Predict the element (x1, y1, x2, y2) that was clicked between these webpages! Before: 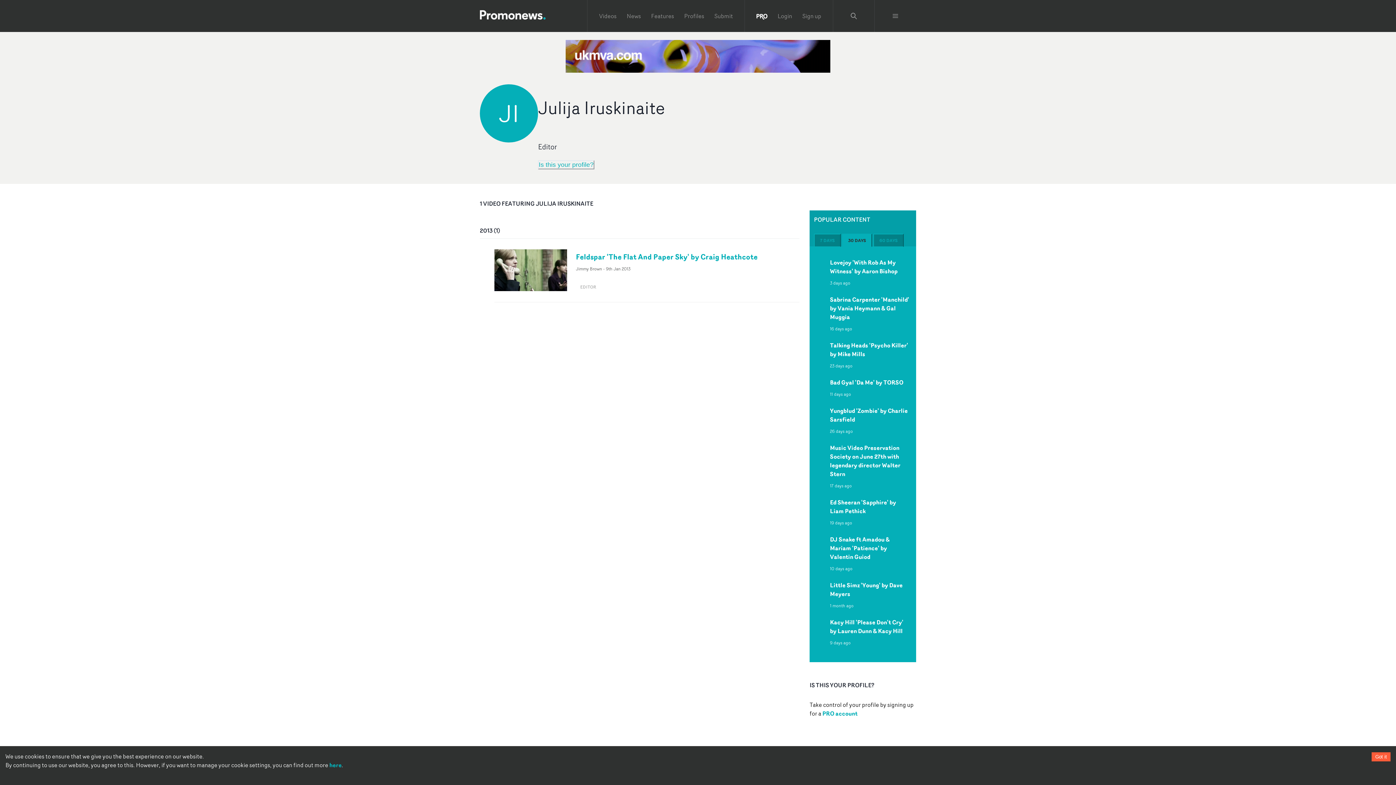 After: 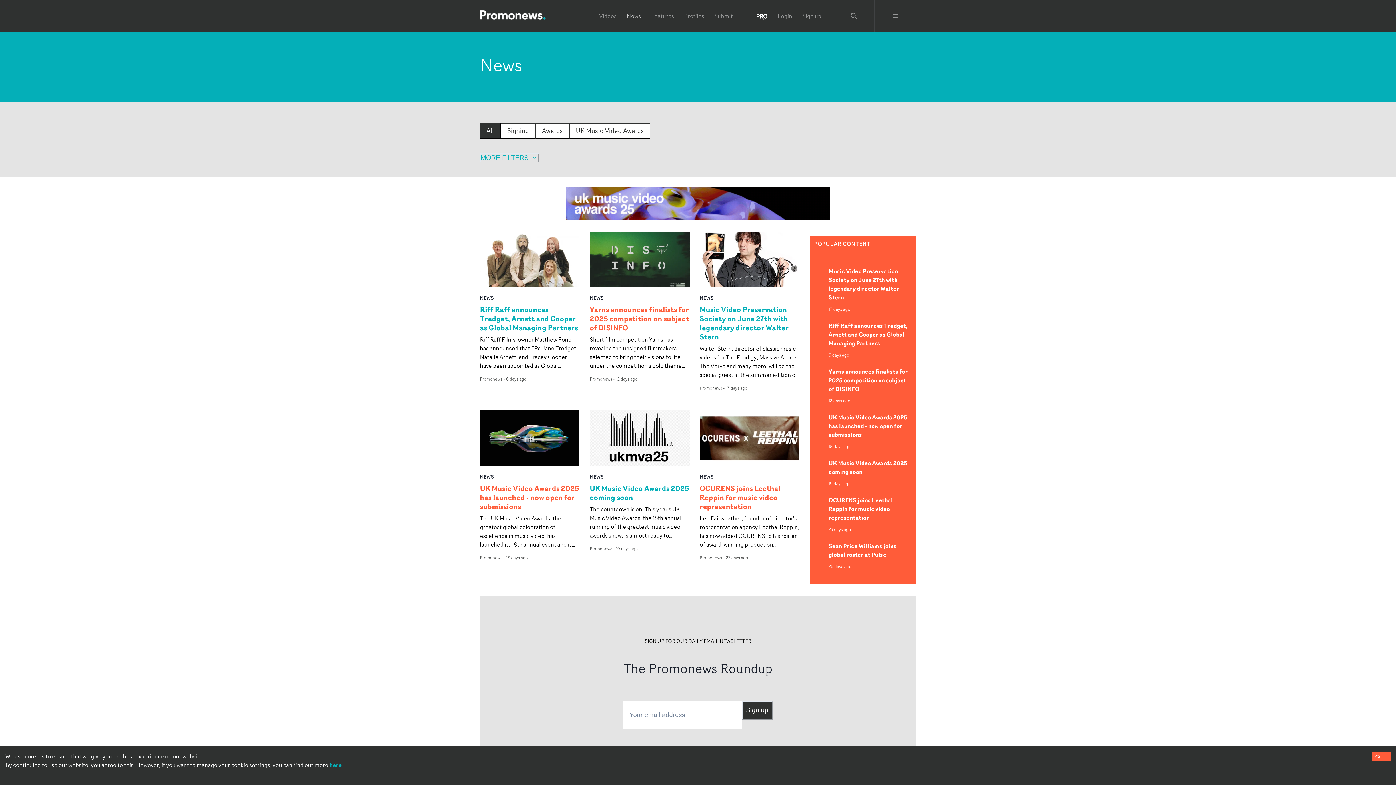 Action: bbox: (626, 11, 641, 20) label: News